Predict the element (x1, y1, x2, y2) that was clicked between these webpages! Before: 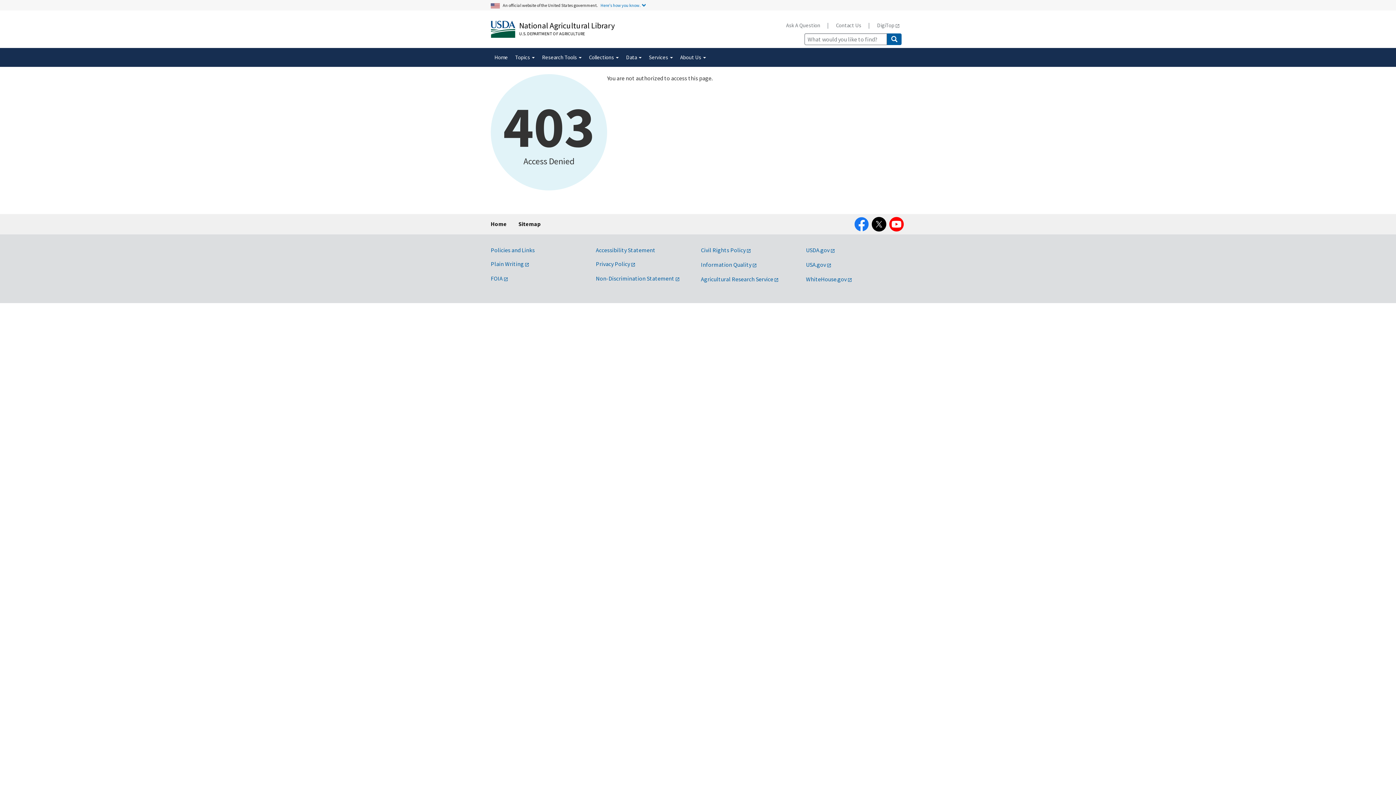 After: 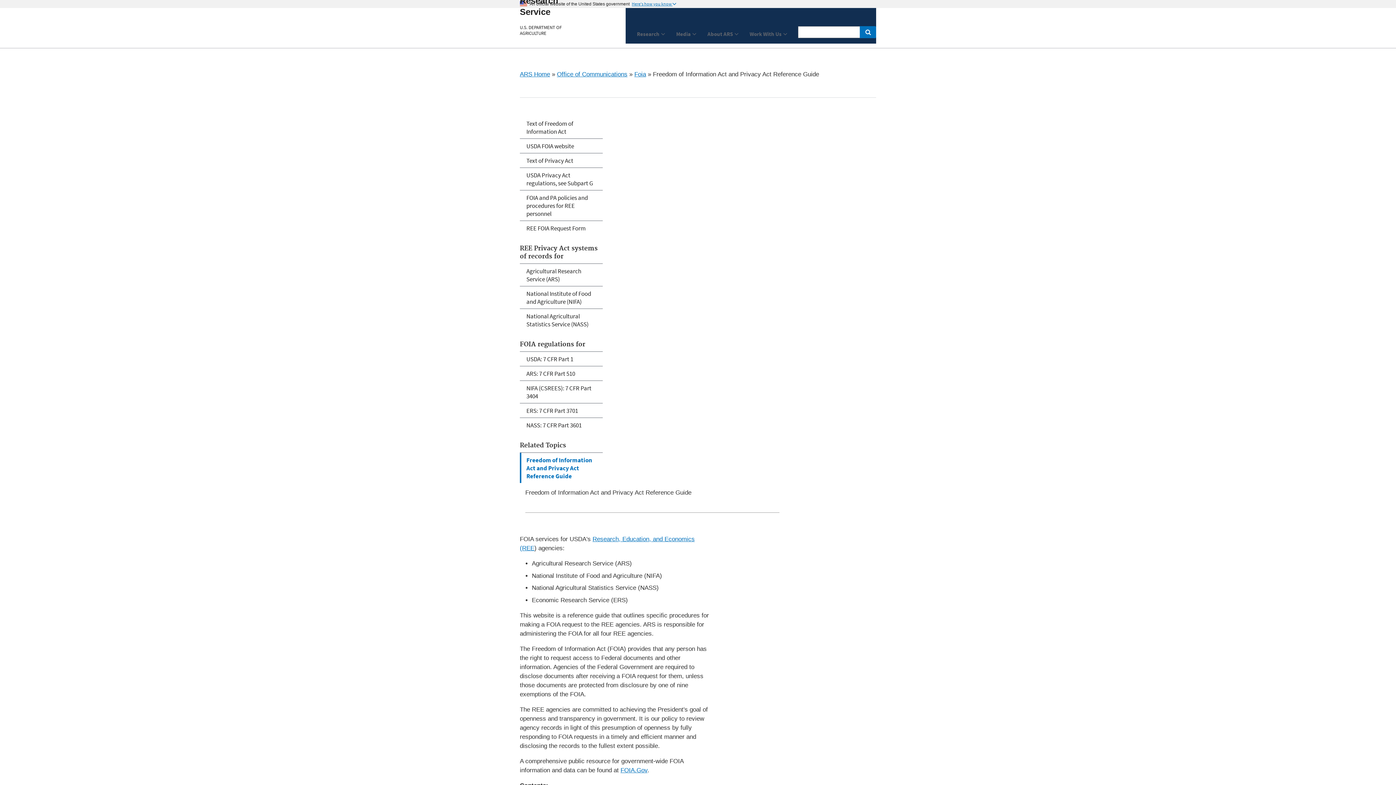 Action: label: FOIA bbox: (490, 274, 508, 282)